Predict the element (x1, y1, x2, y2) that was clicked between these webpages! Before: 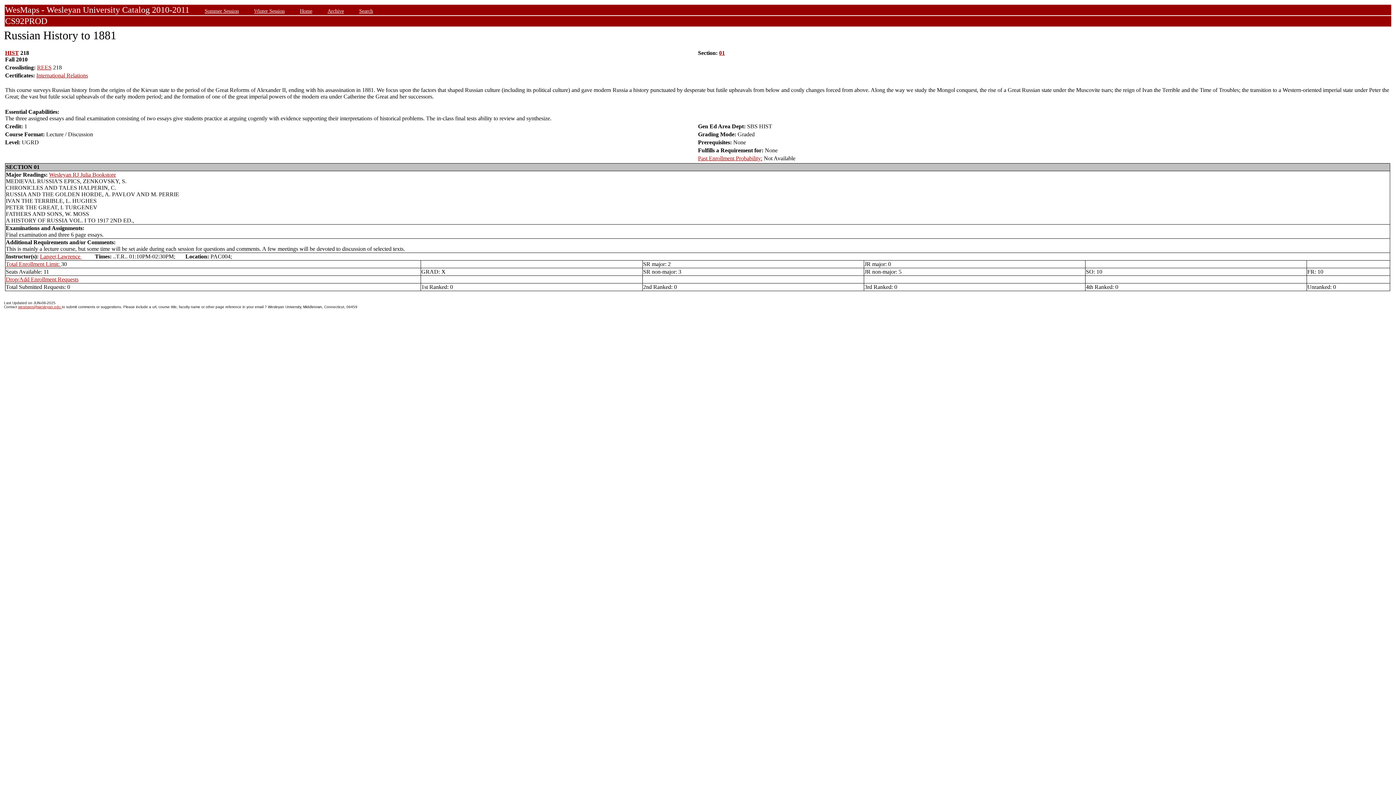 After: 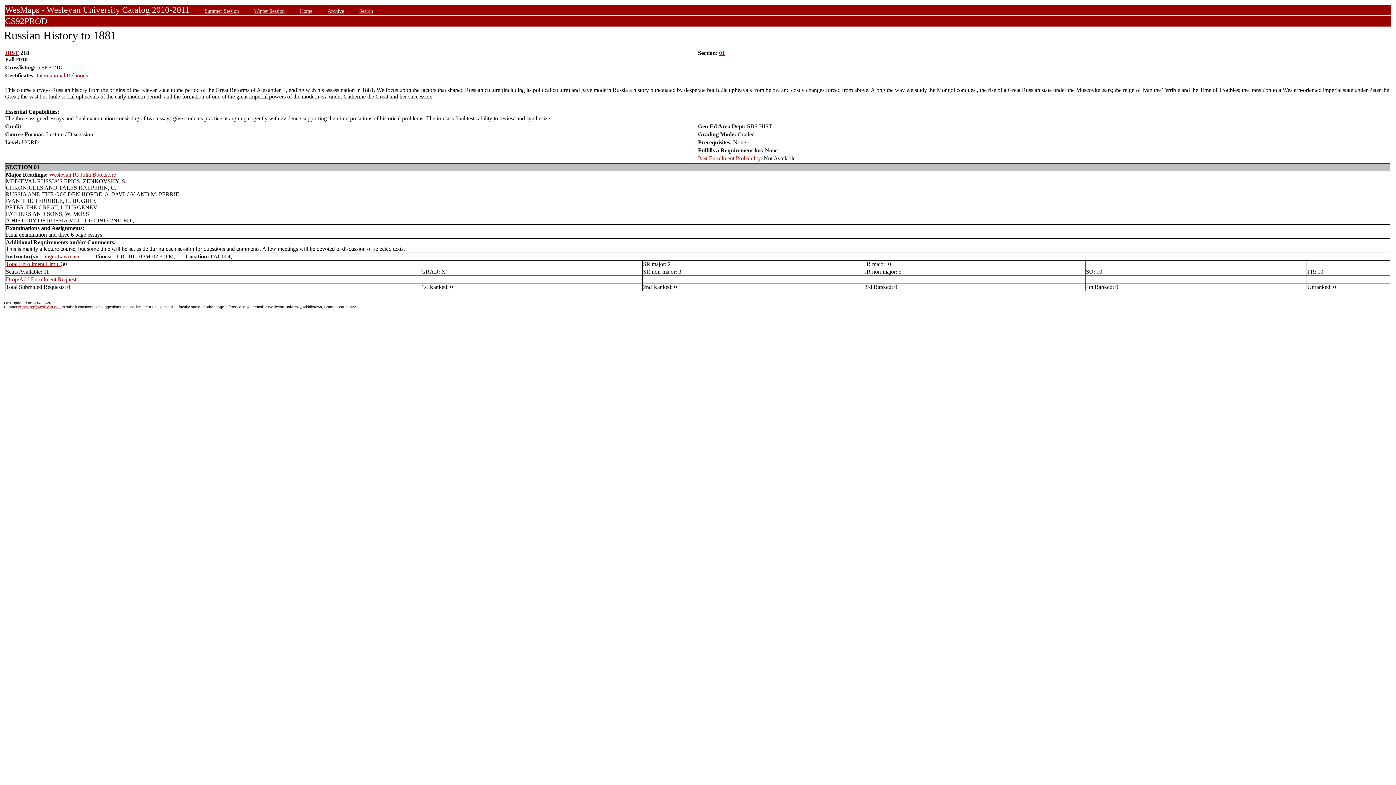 Action: label: Wesleyan RJ Julia Bookstore bbox: (49, 171, 116, 177)